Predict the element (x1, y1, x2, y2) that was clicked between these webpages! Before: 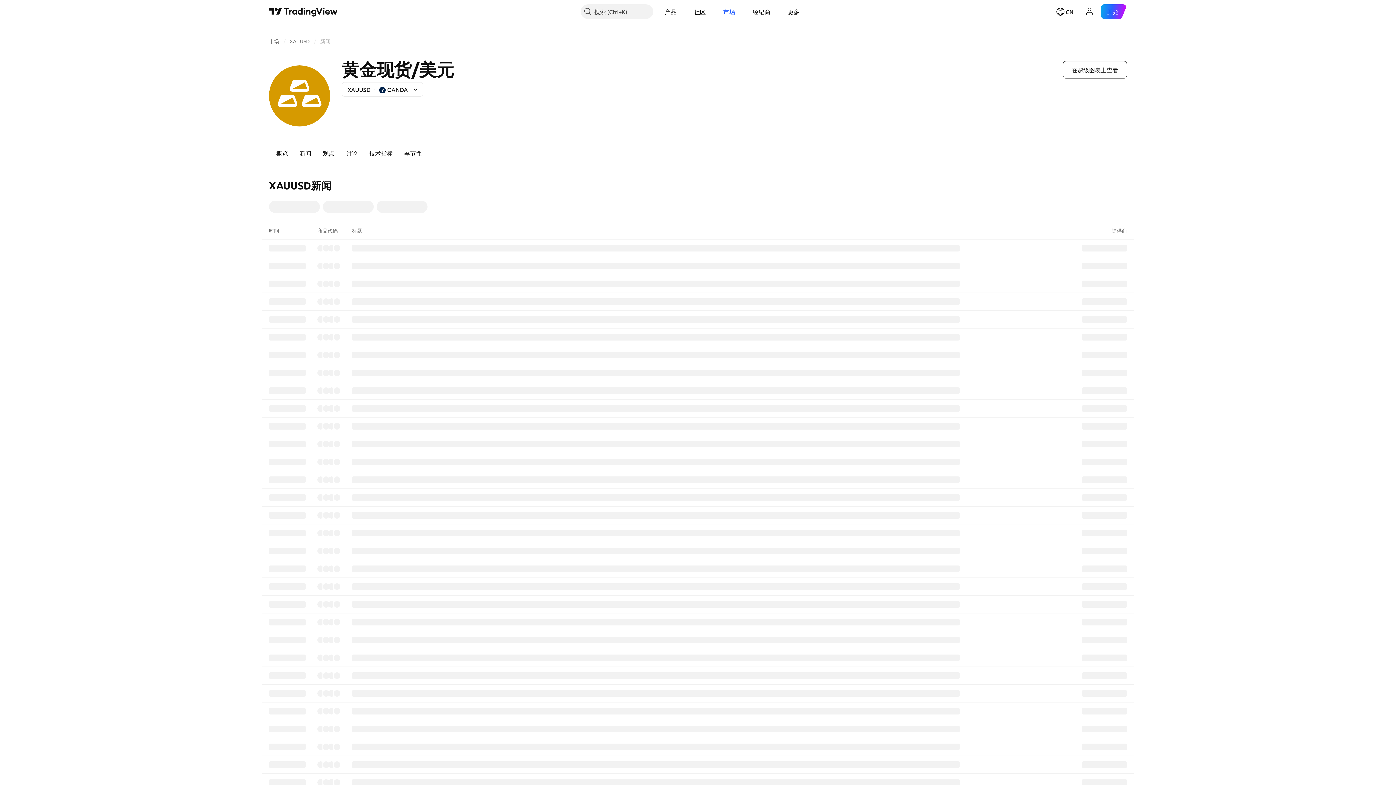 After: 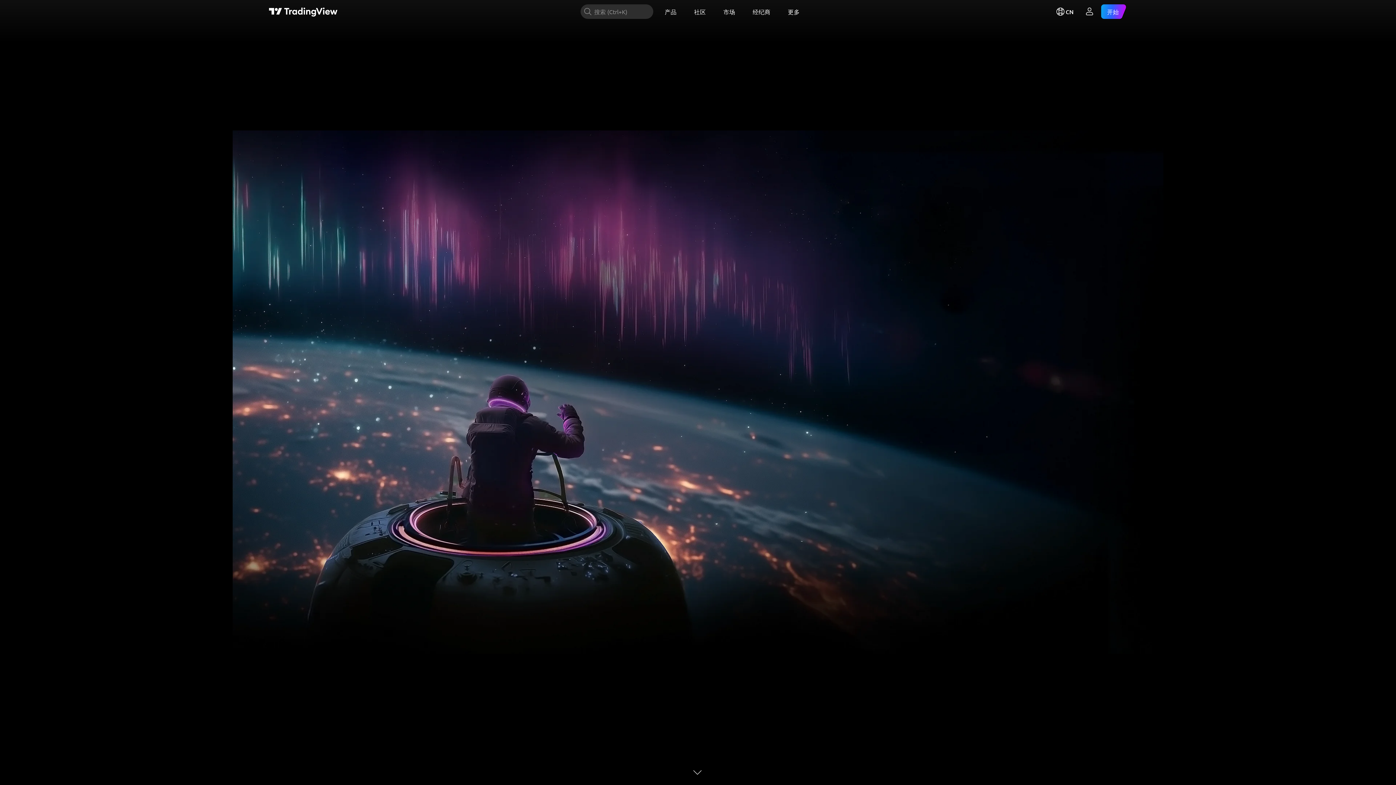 Action: label: TradingView首页 bbox: (269, 6, 337, 16)